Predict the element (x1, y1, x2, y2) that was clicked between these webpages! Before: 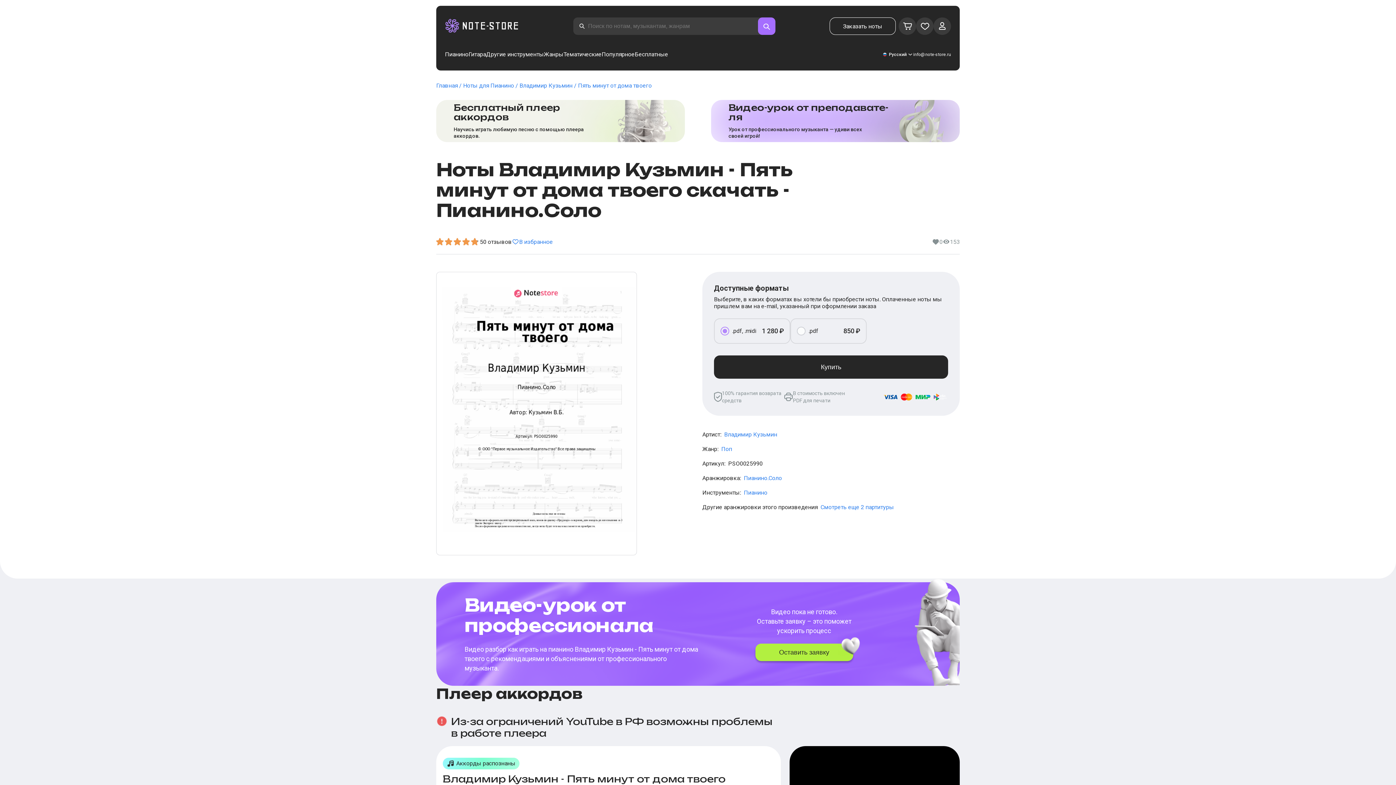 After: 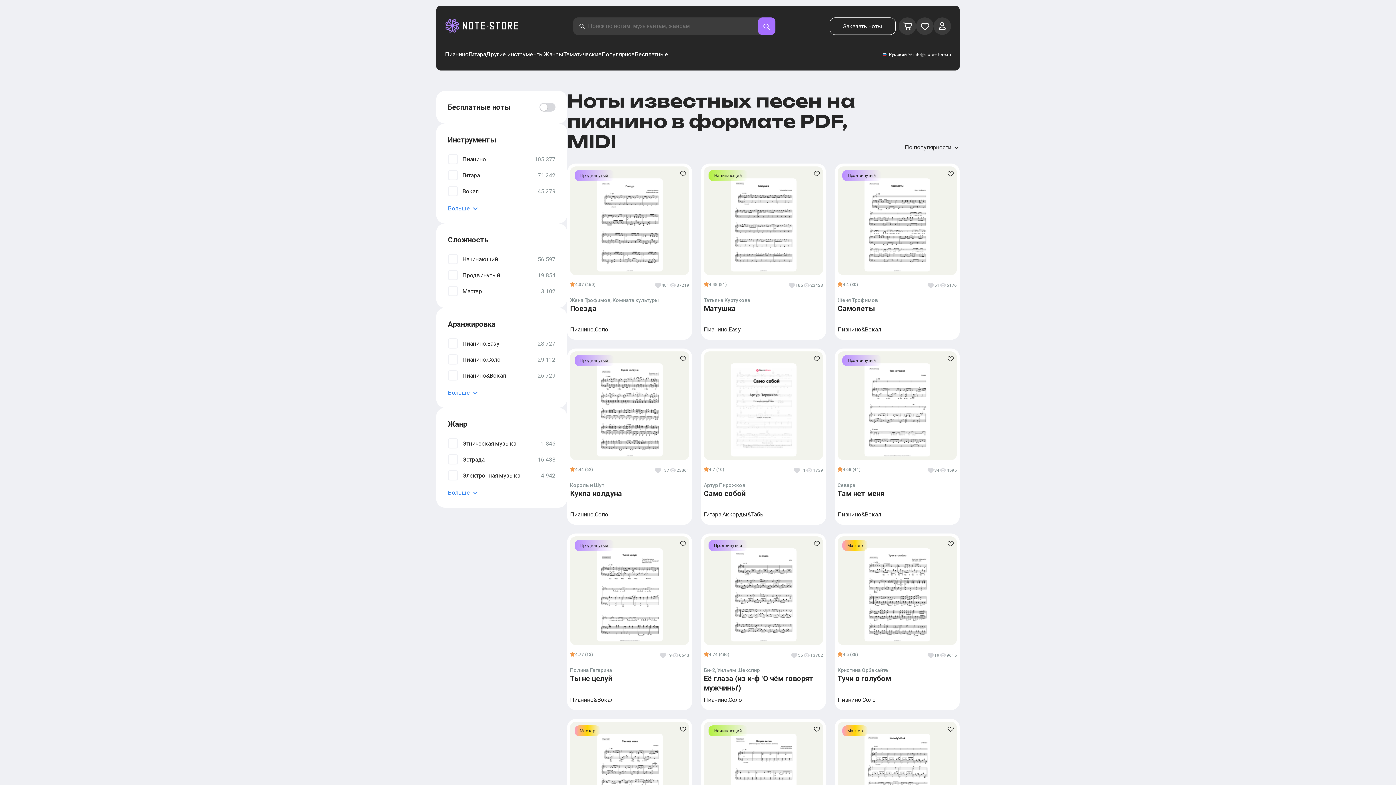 Action: bbox: (445, 17, 519, 35)